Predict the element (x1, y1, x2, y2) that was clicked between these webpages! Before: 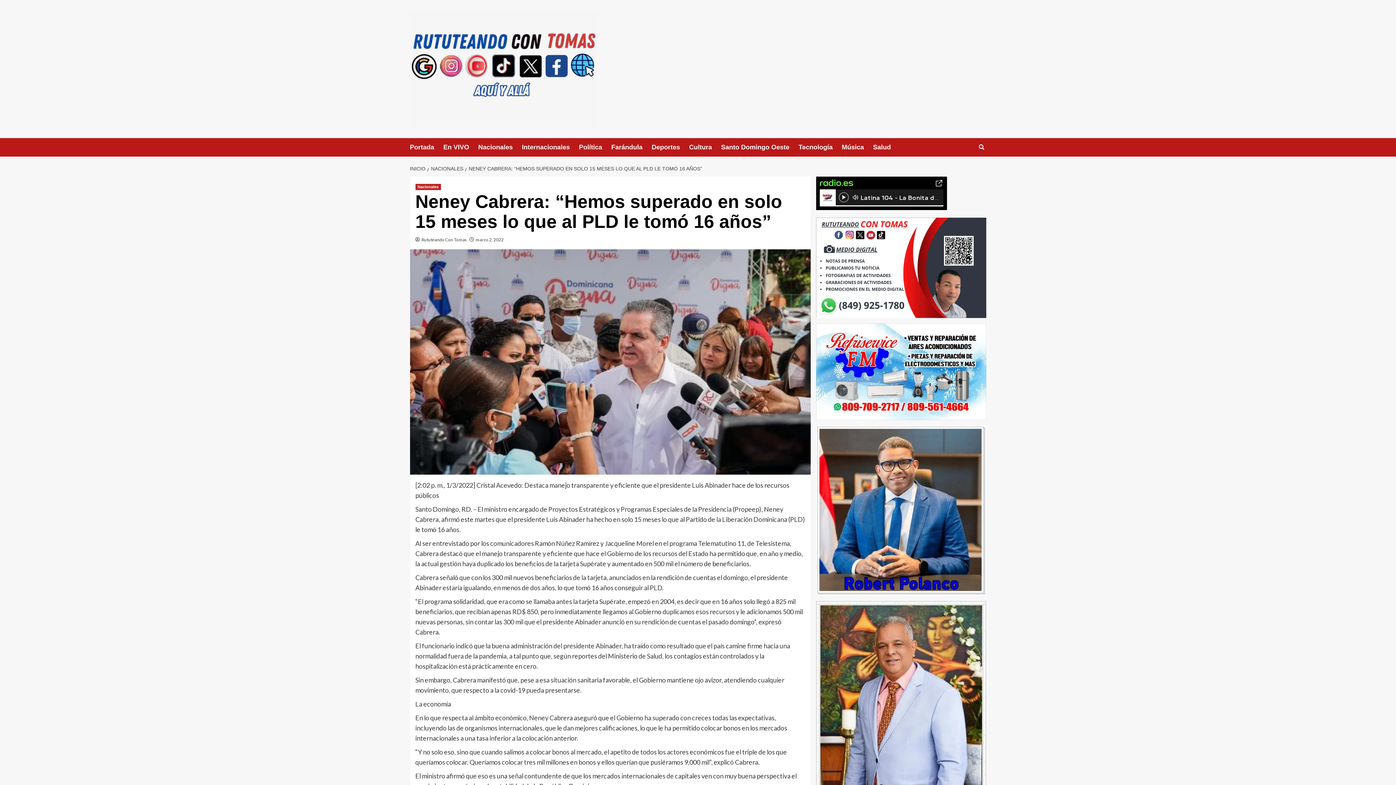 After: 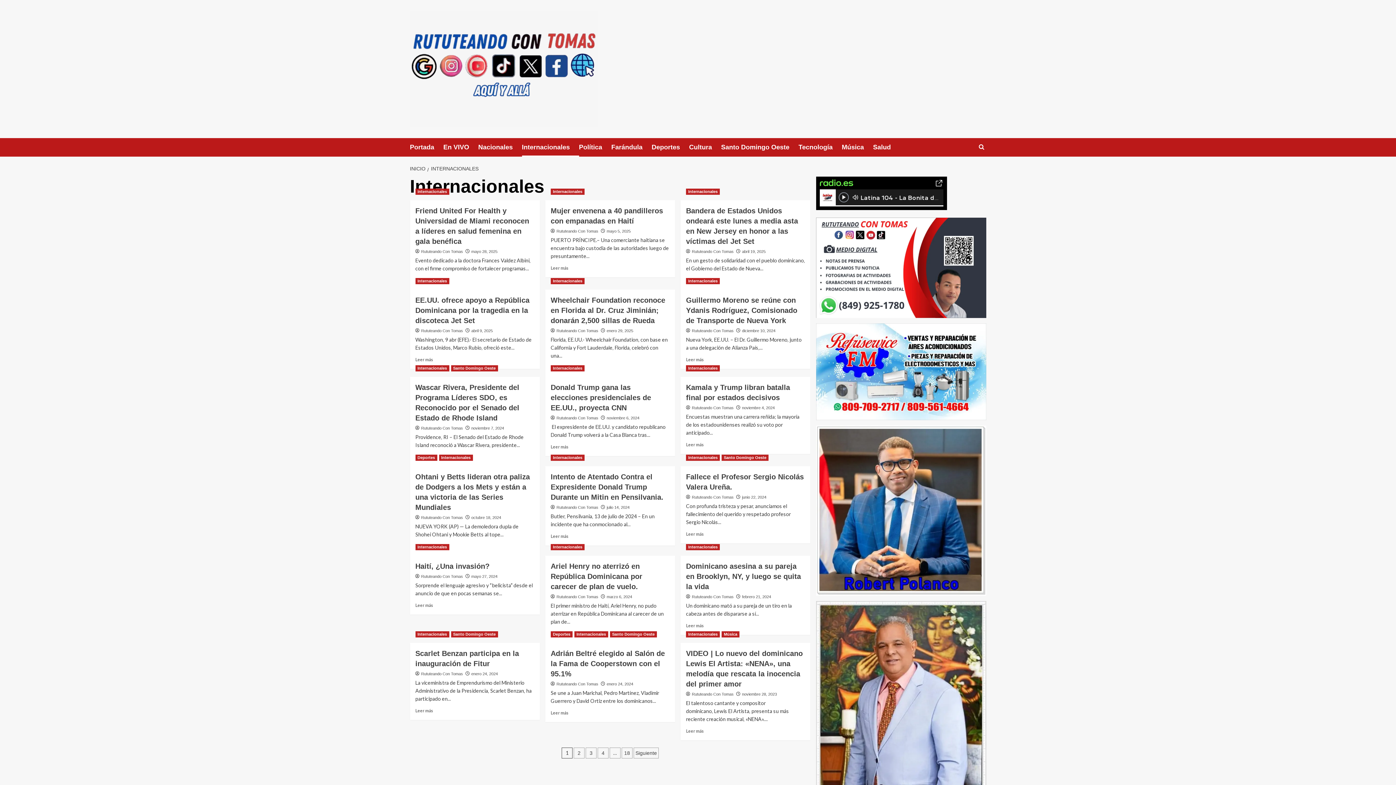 Action: label: Internacionales bbox: (522, 138, 579, 156)